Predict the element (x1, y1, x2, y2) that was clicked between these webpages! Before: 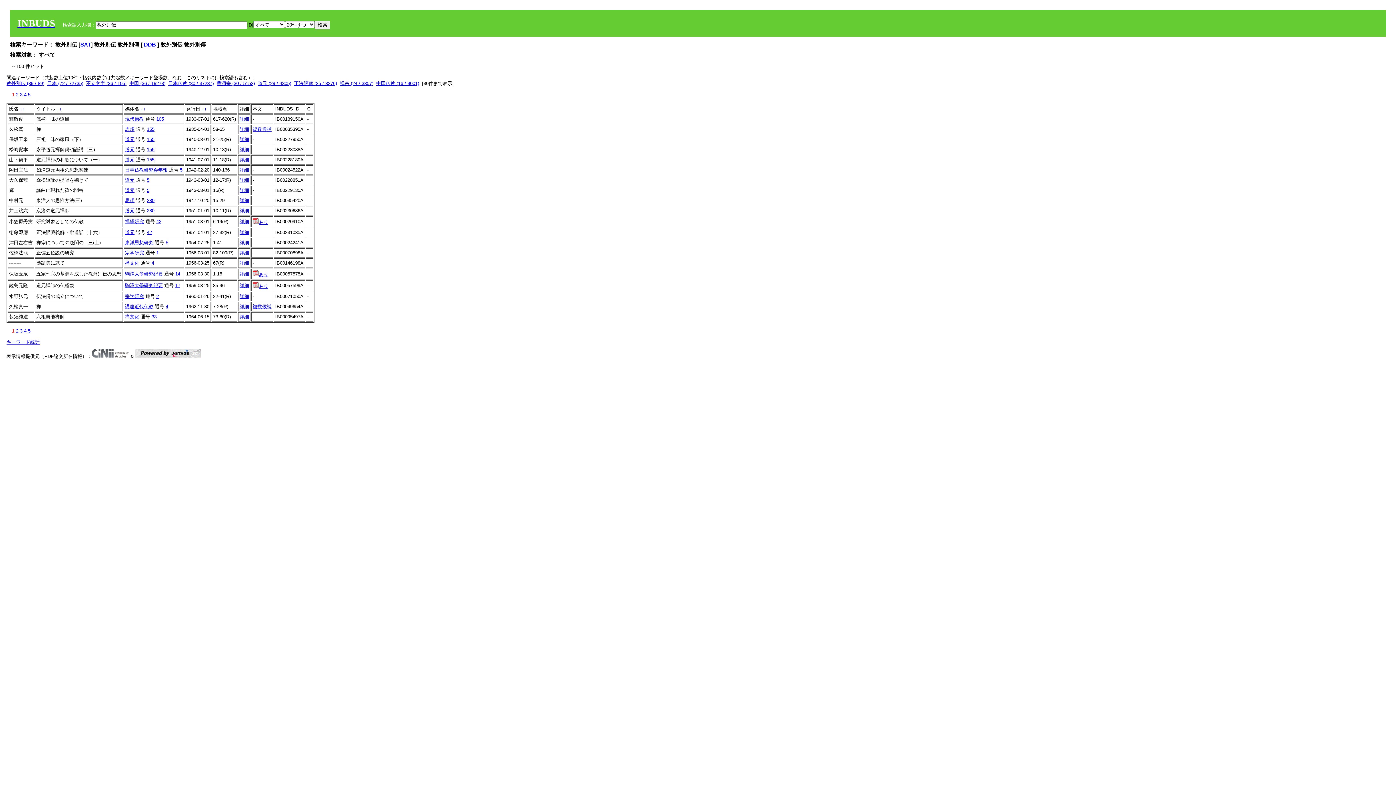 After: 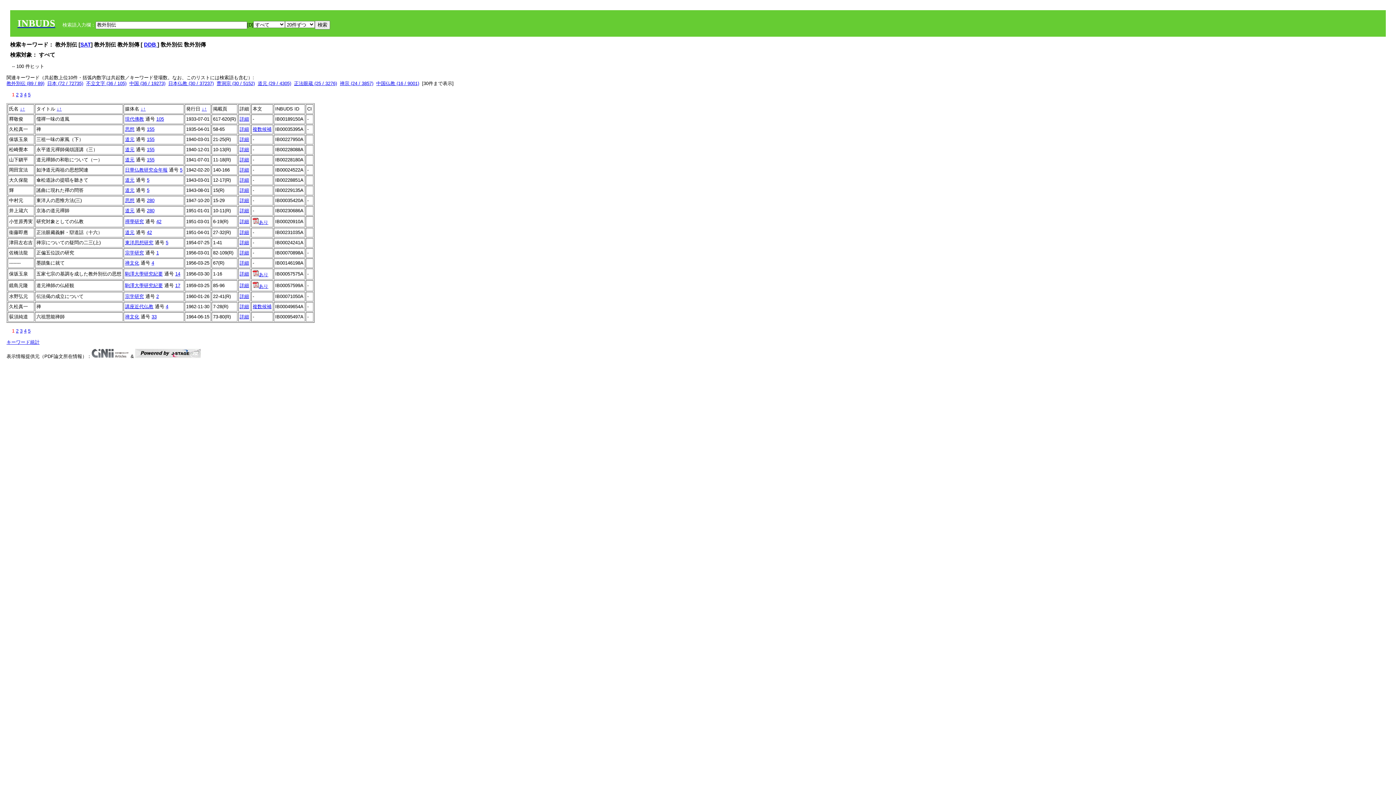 Action: bbox: (252, 126, 271, 132) label: 複数候補